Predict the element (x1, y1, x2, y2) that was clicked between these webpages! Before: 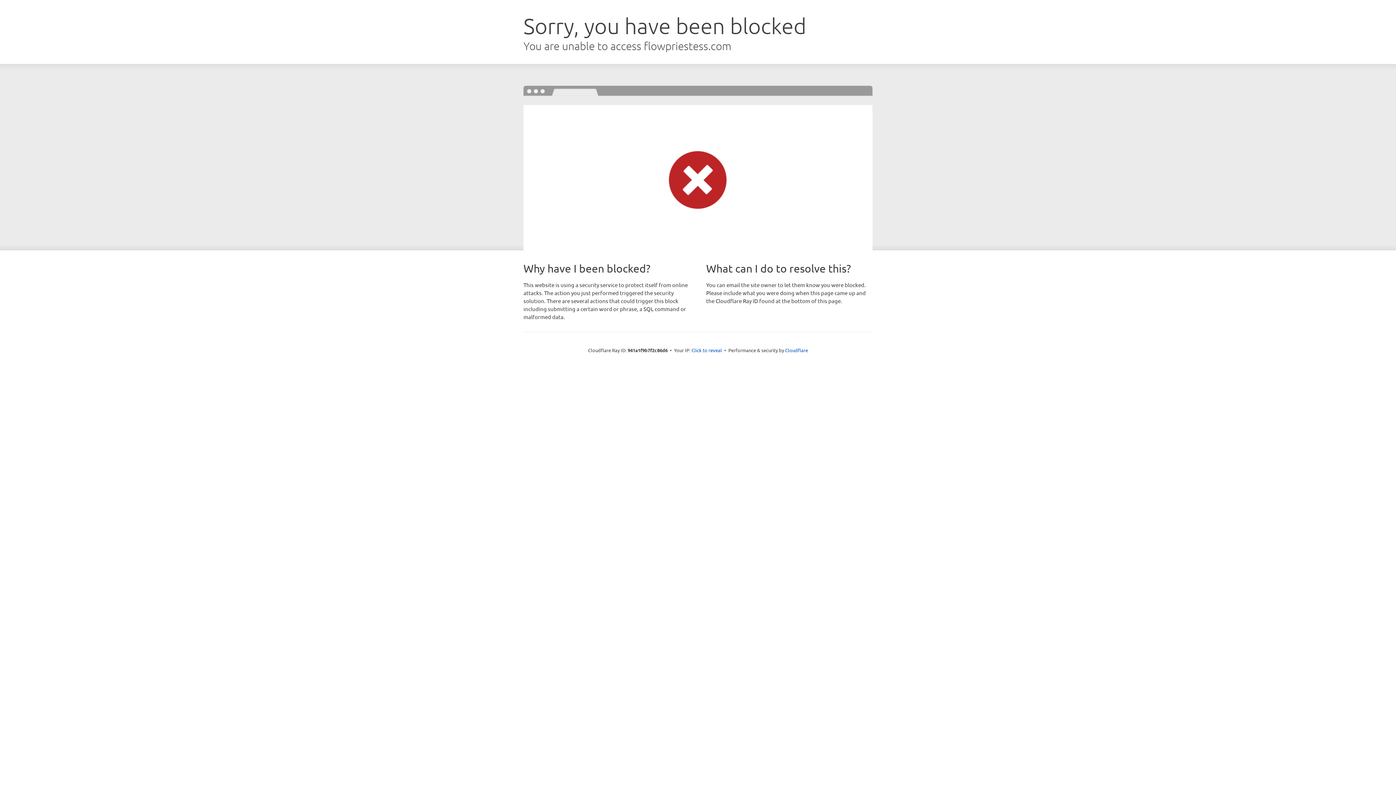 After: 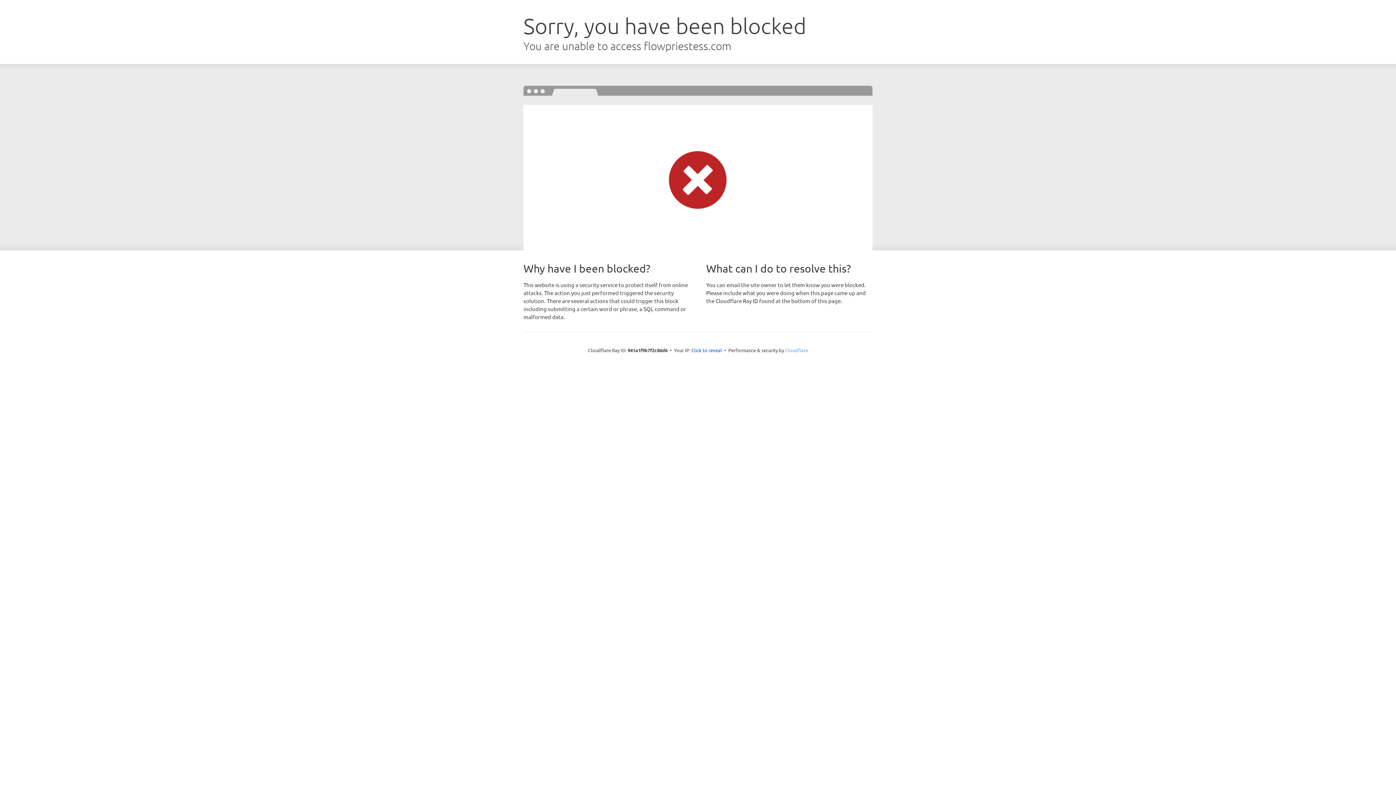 Action: bbox: (785, 347, 808, 353) label: Cloudflare